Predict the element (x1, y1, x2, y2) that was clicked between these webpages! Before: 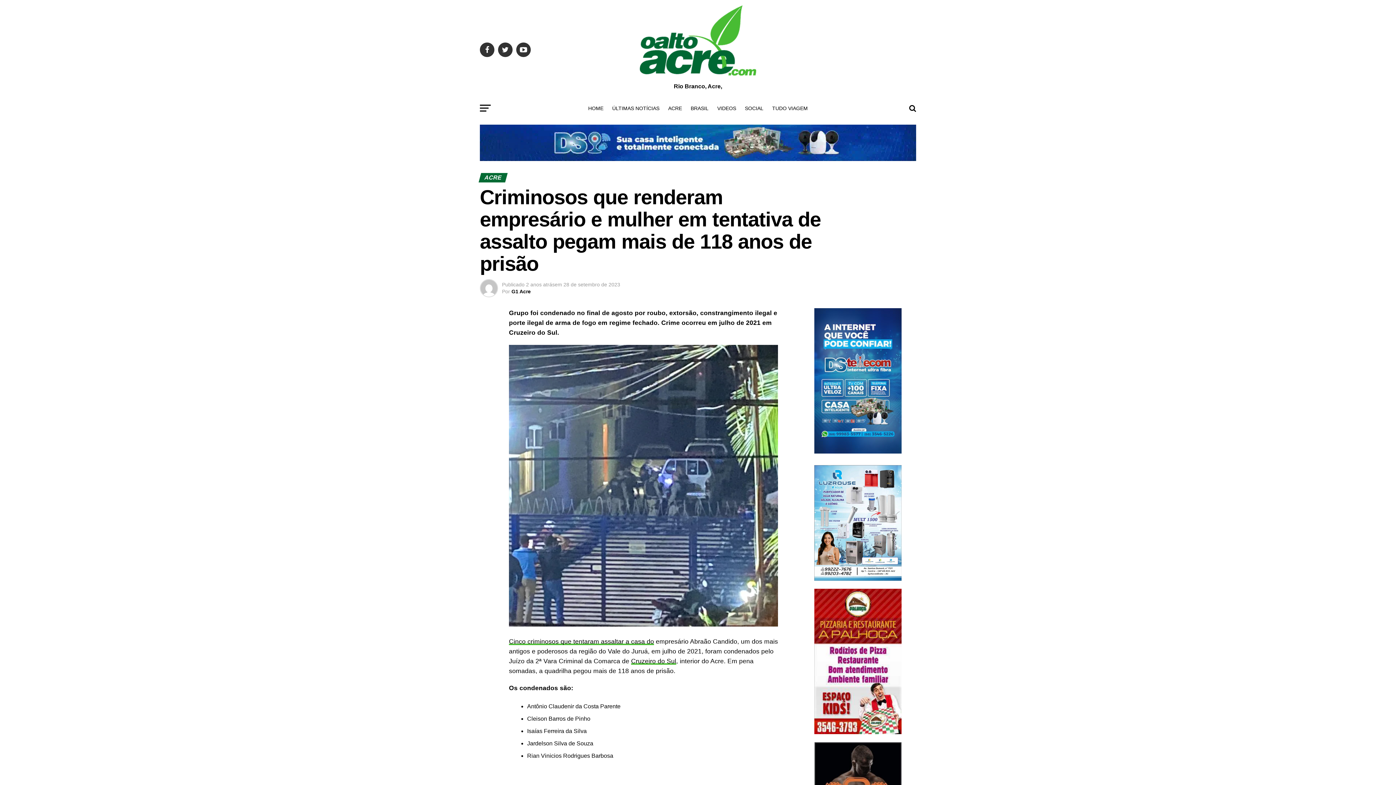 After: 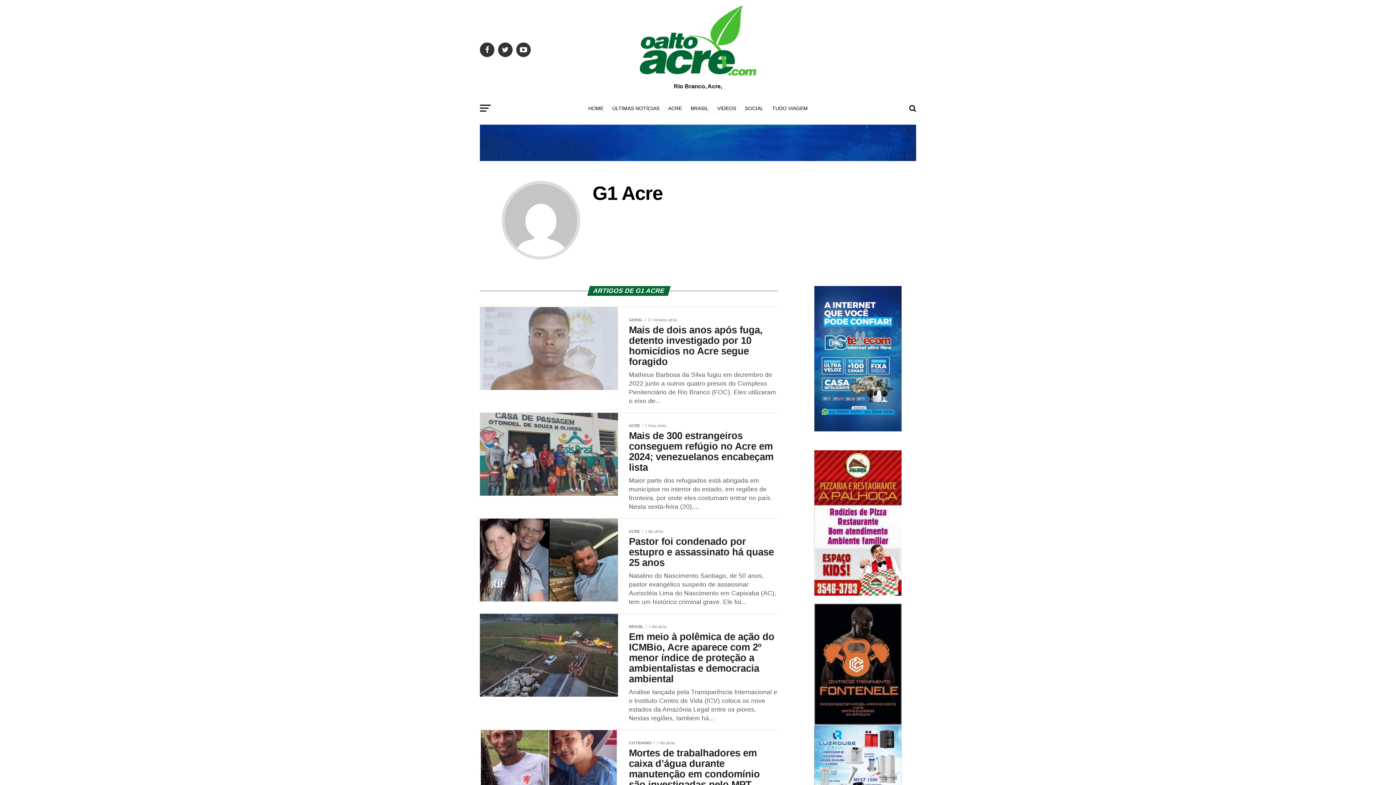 Action: label: G1 Acre bbox: (511, 288, 530, 294)